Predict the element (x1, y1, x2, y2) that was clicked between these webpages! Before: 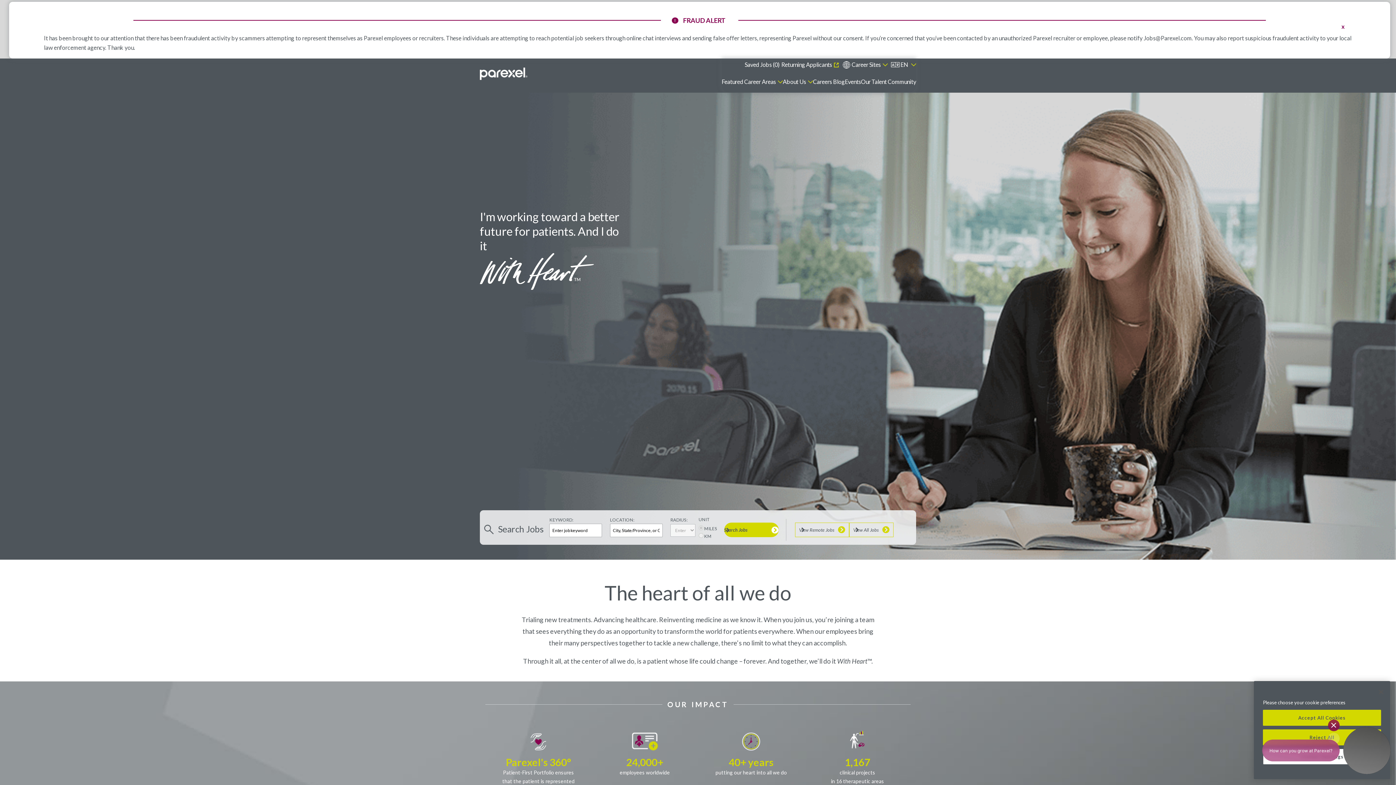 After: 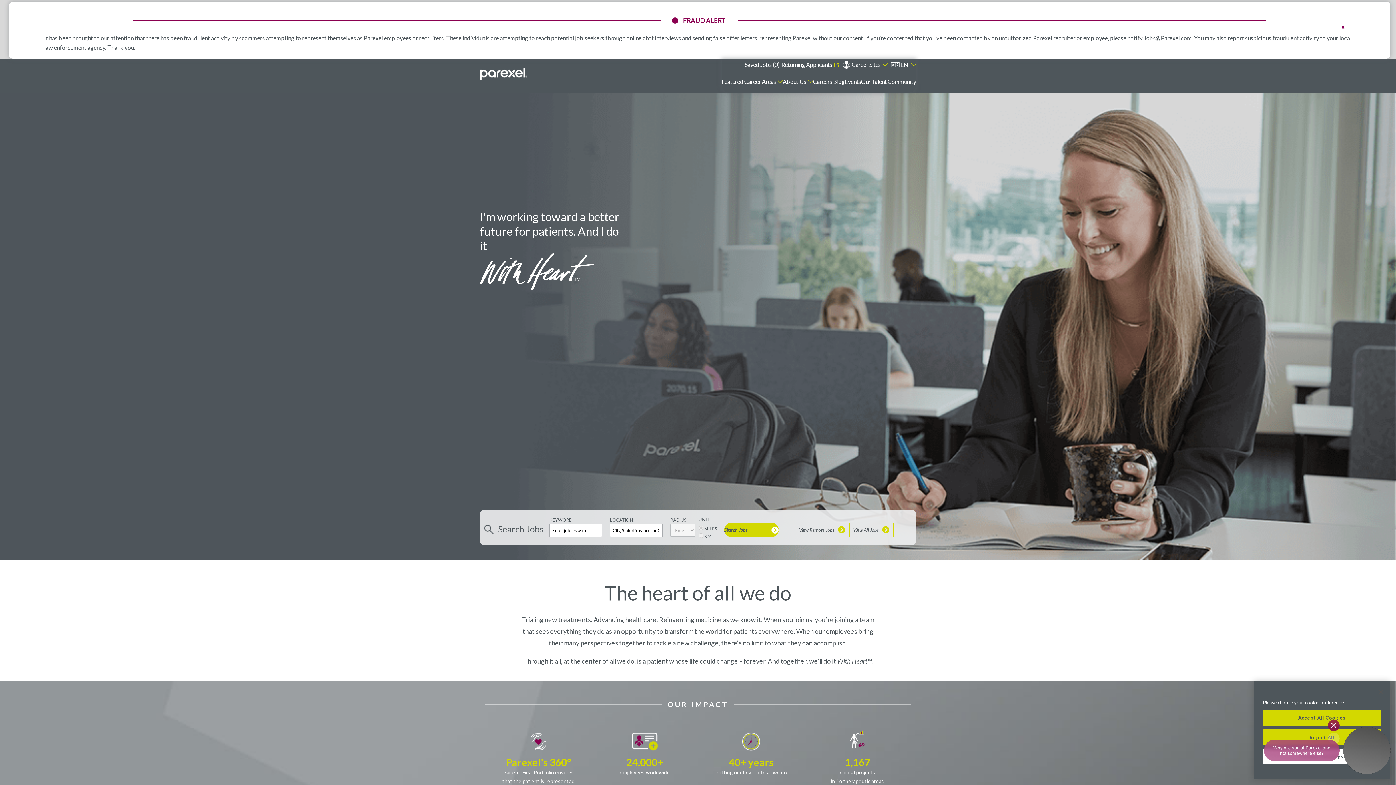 Action: bbox: (480, 67, 527, 80)